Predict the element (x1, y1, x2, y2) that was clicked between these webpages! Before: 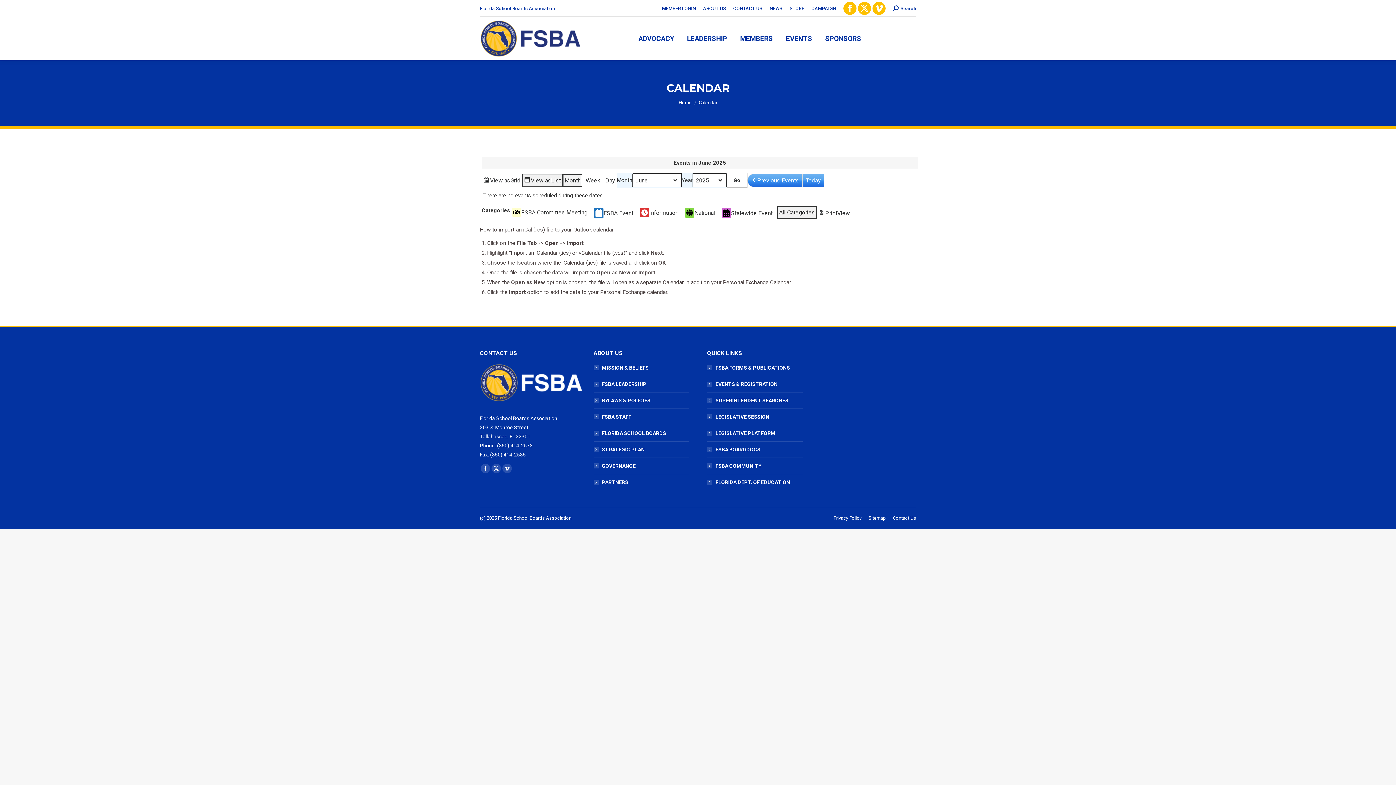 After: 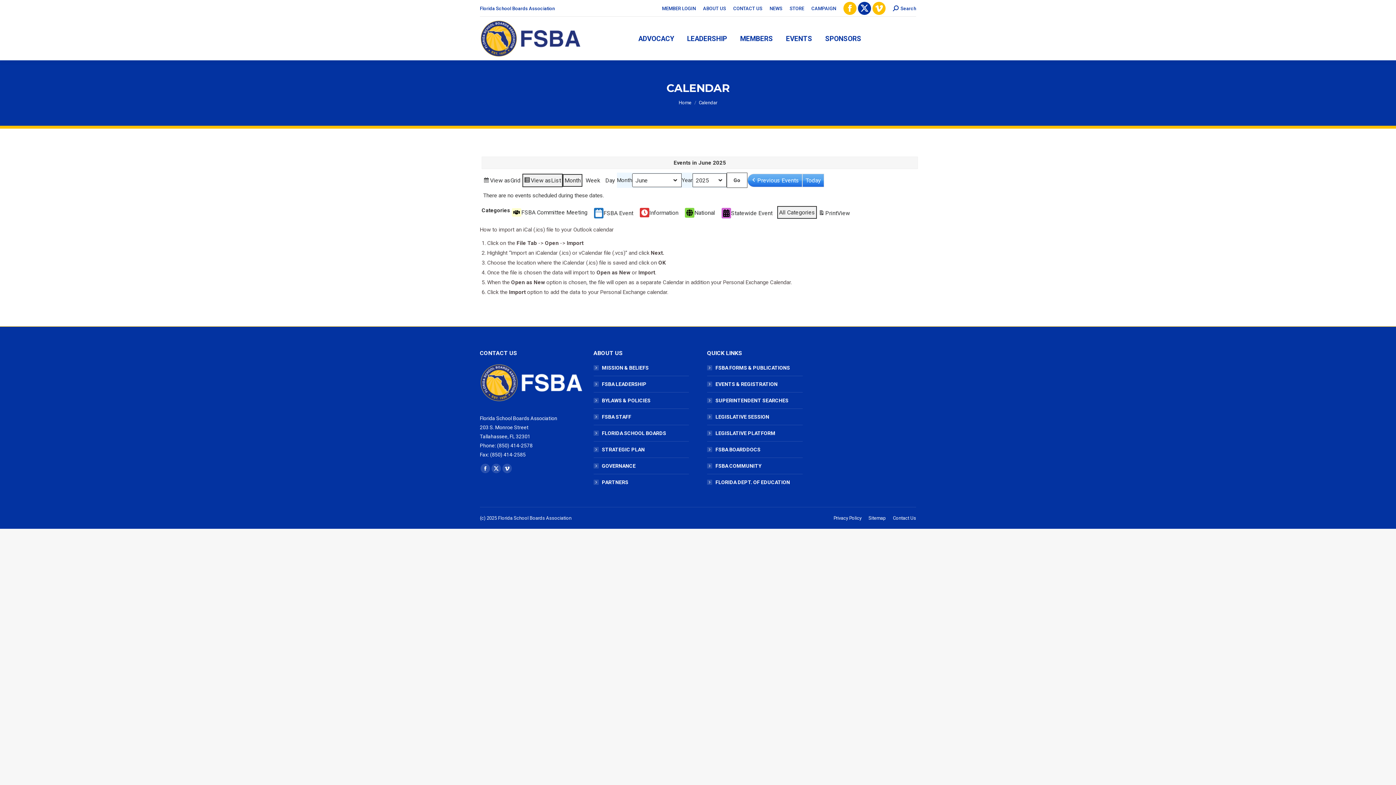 Action: label: X page opens in new window bbox: (858, 1, 871, 14)